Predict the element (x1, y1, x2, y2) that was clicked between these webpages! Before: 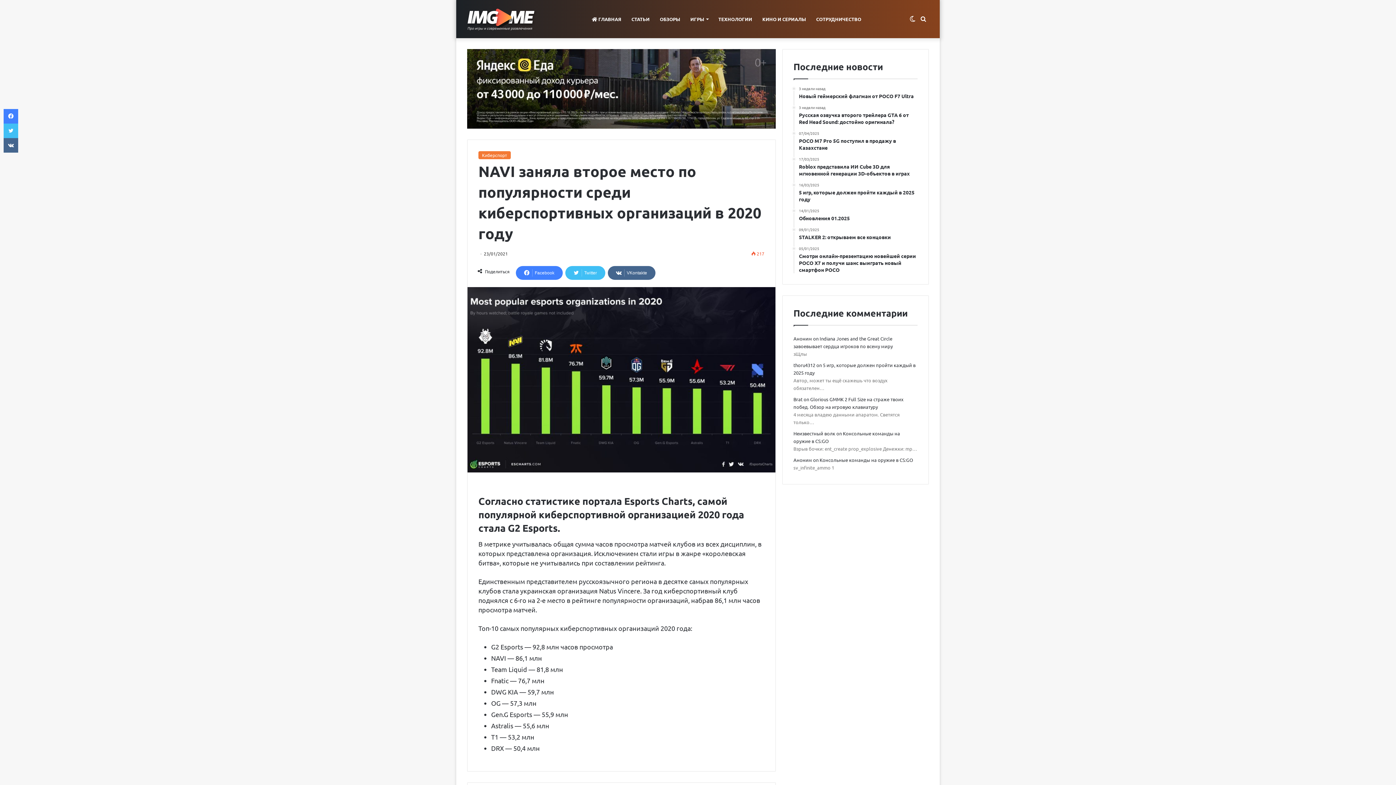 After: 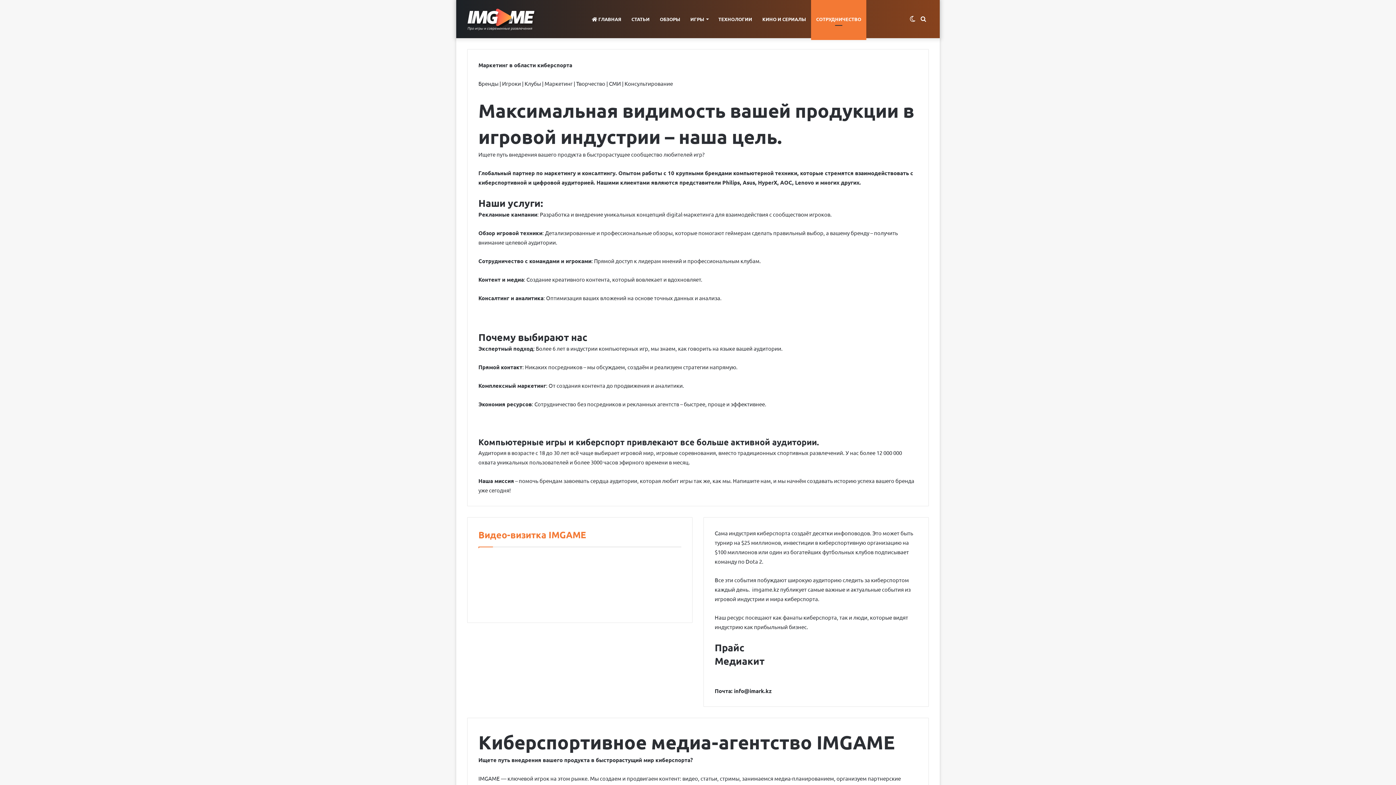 Action: label: СОТРУДНИЧЕСТВО bbox: (811, 0, 866, 38)